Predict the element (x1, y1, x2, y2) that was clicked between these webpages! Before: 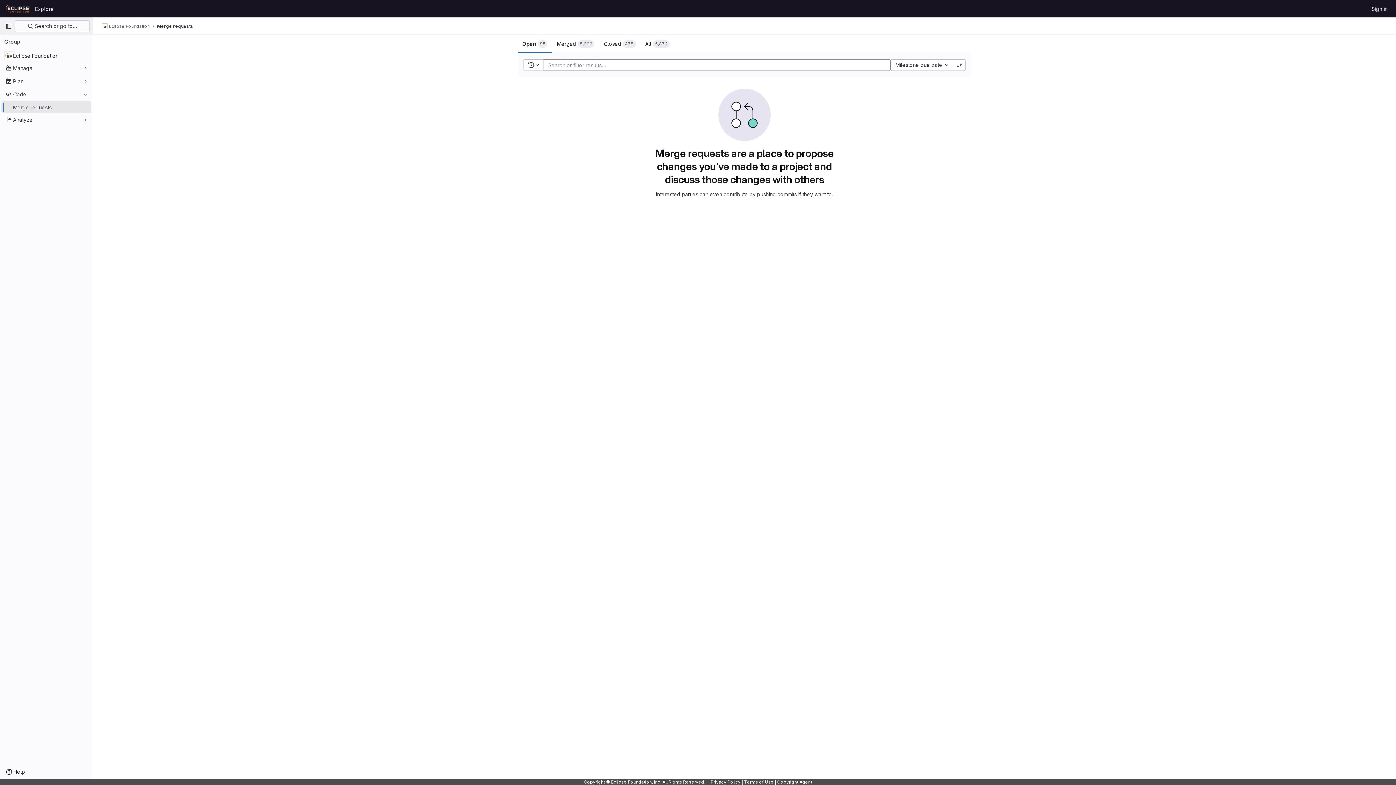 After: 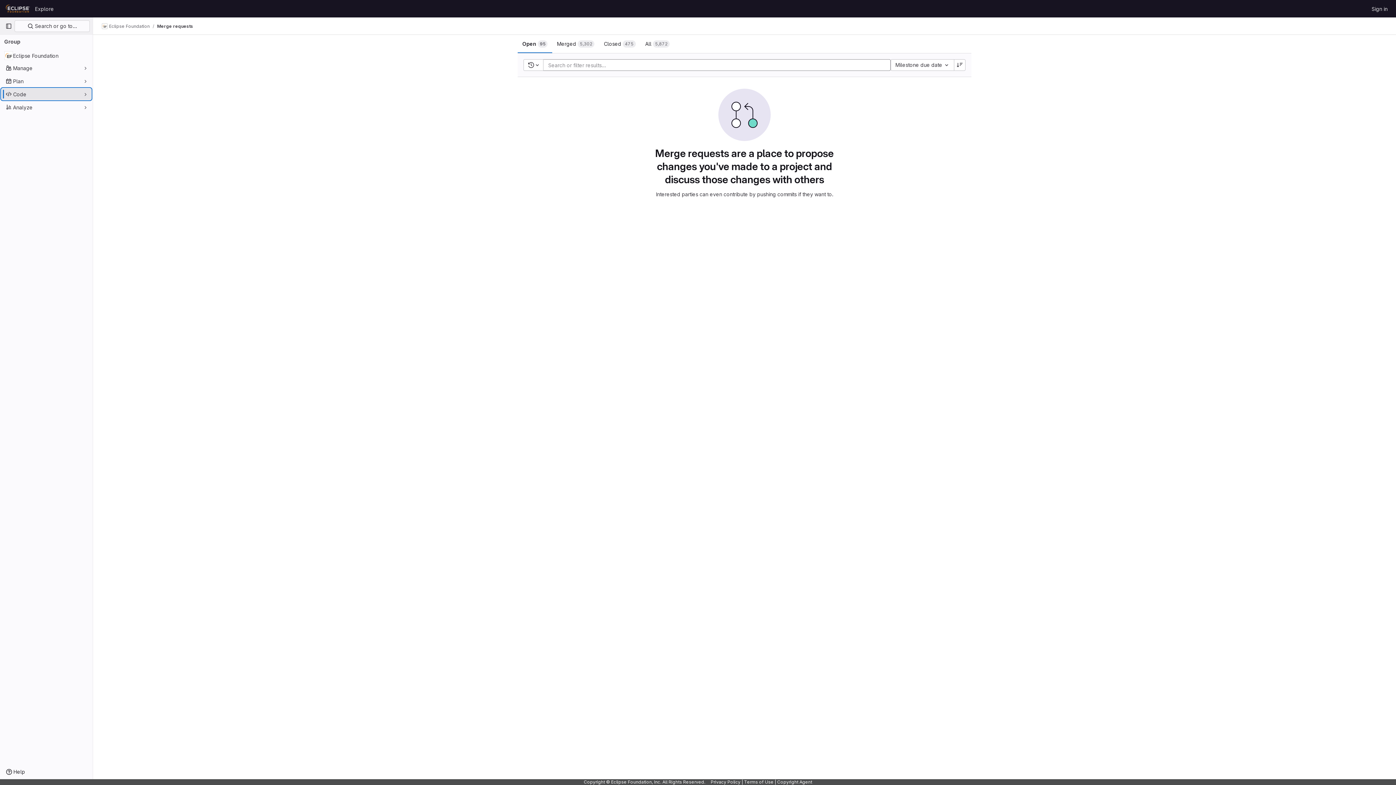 Action: bbox: (1, 88, 91, 100) label: Code